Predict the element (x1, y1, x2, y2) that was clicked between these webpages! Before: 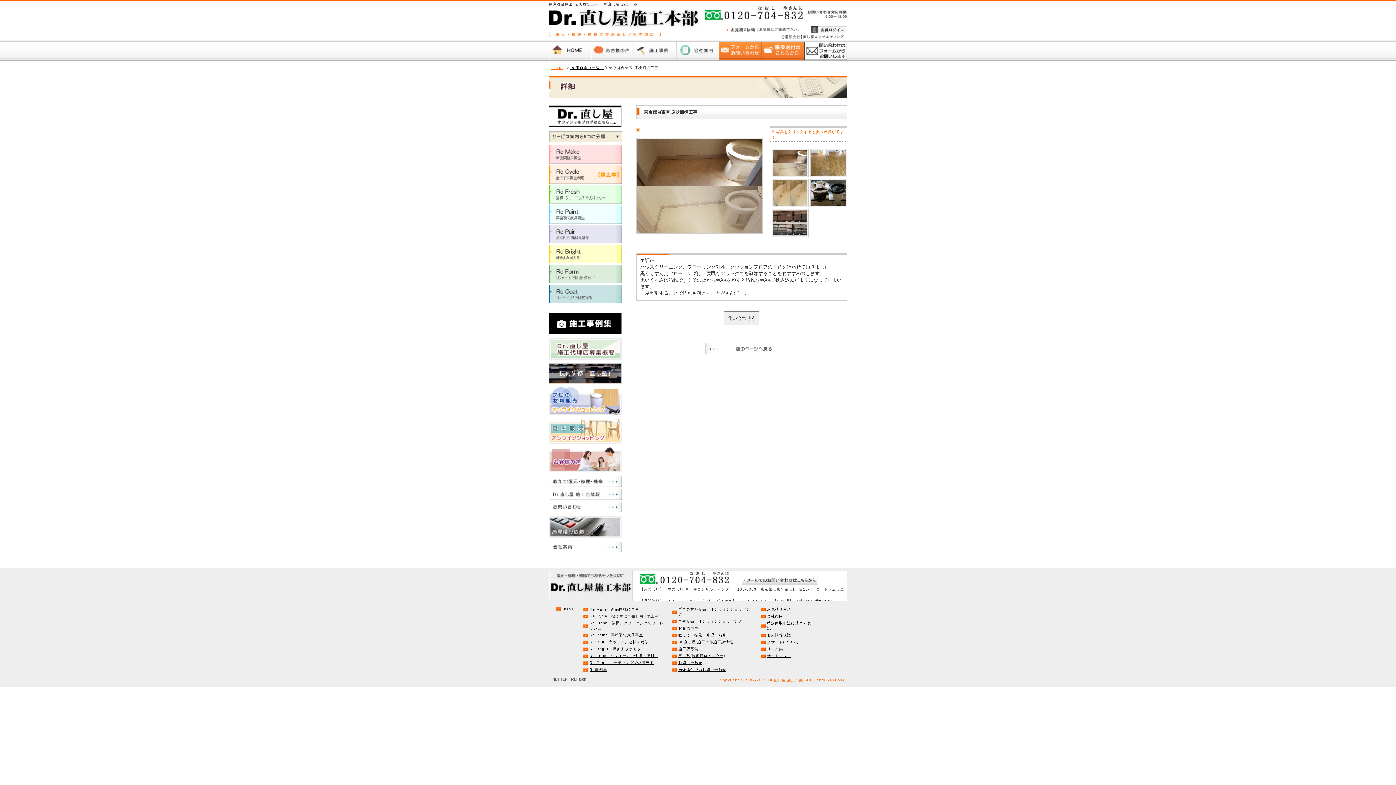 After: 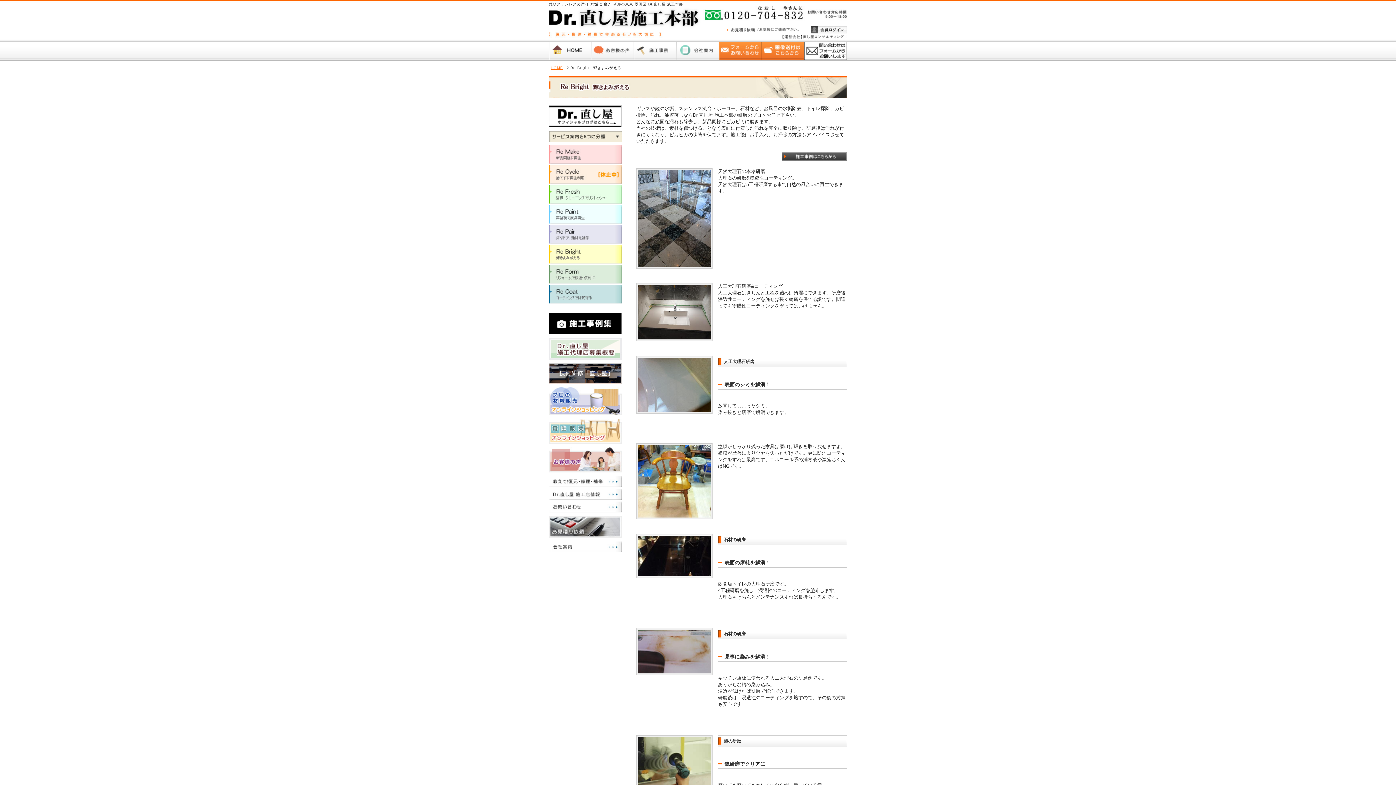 Action: bbox: (589, 647, 640, 651) label: Re Bright　輝きよみがえる